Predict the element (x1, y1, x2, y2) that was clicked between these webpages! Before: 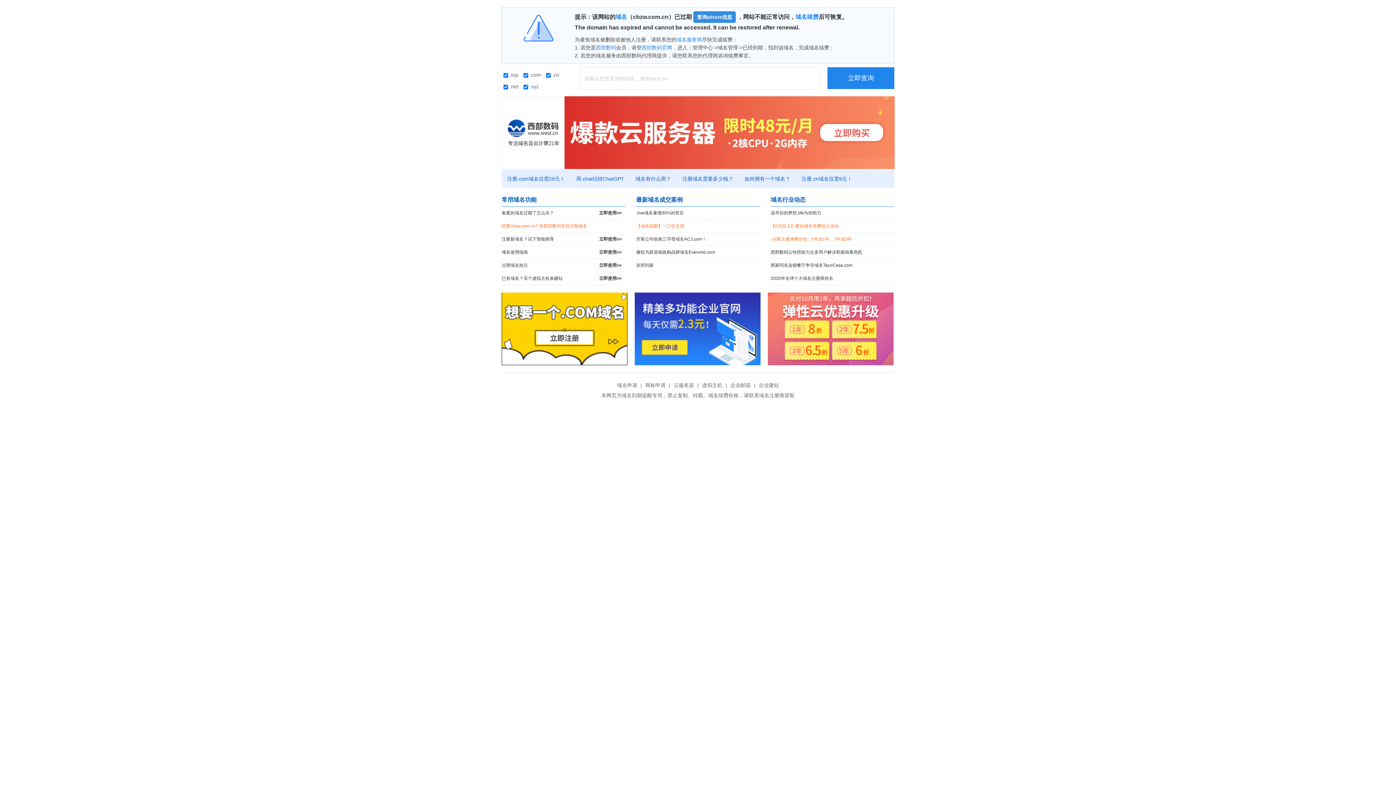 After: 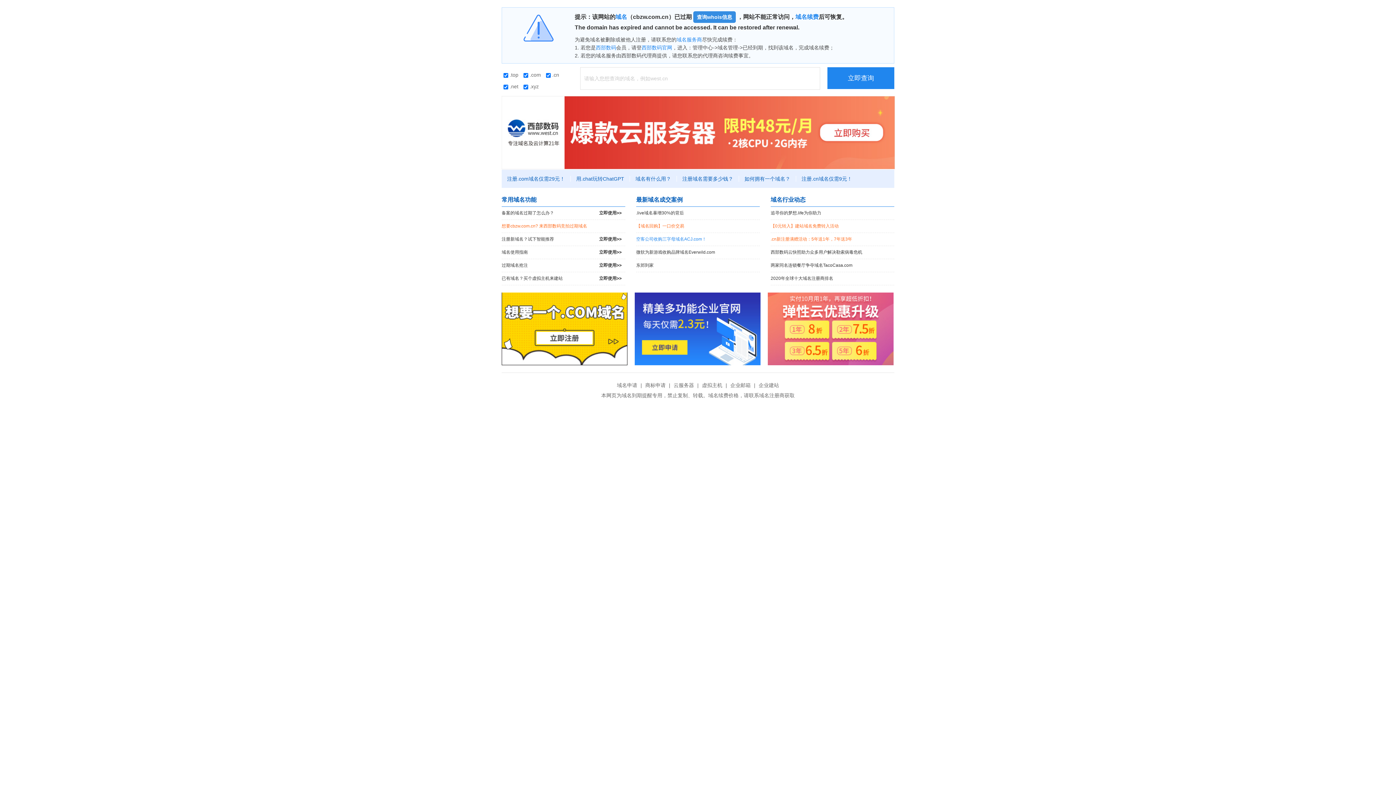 Action: label: 空客公司收购三字母域名ACJ.com！ bbox: (636, 233, 760, 245)